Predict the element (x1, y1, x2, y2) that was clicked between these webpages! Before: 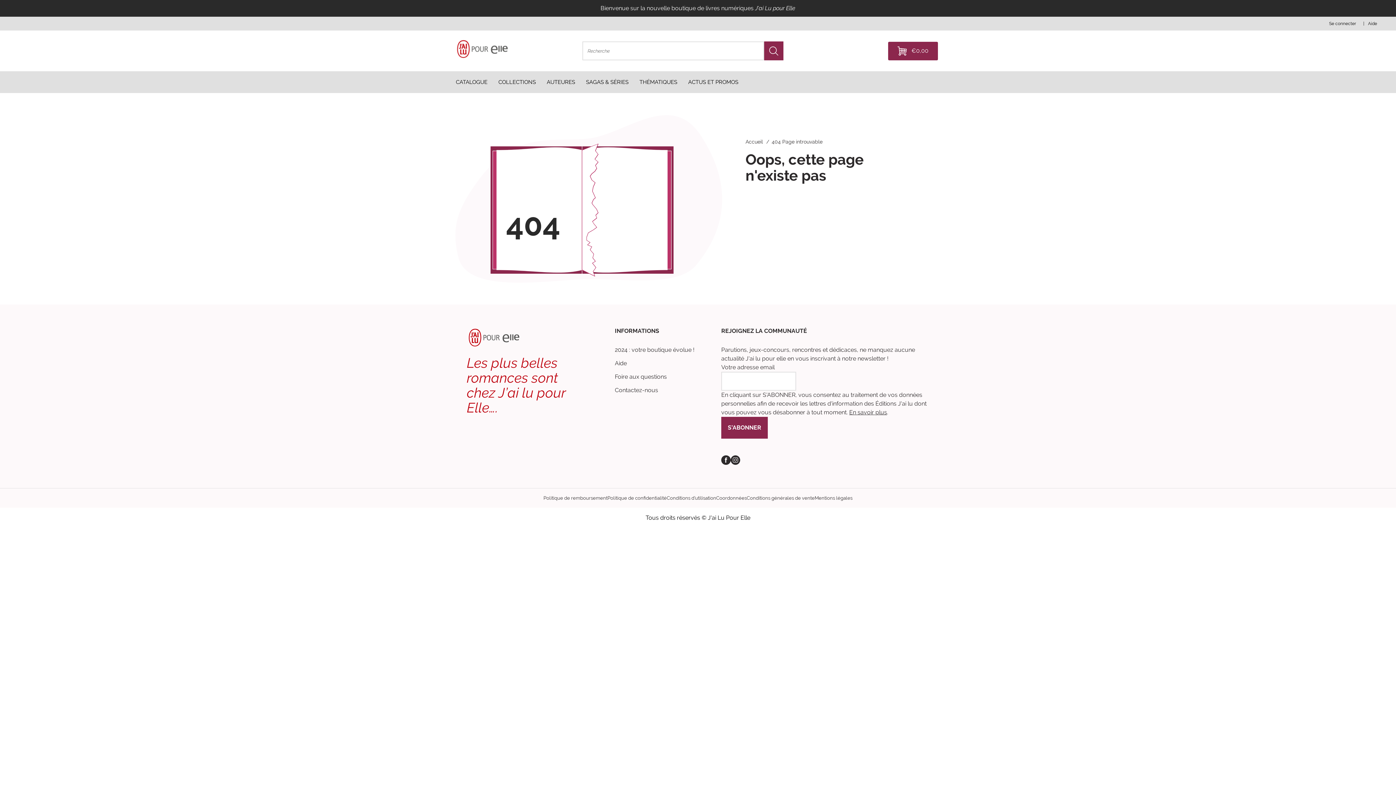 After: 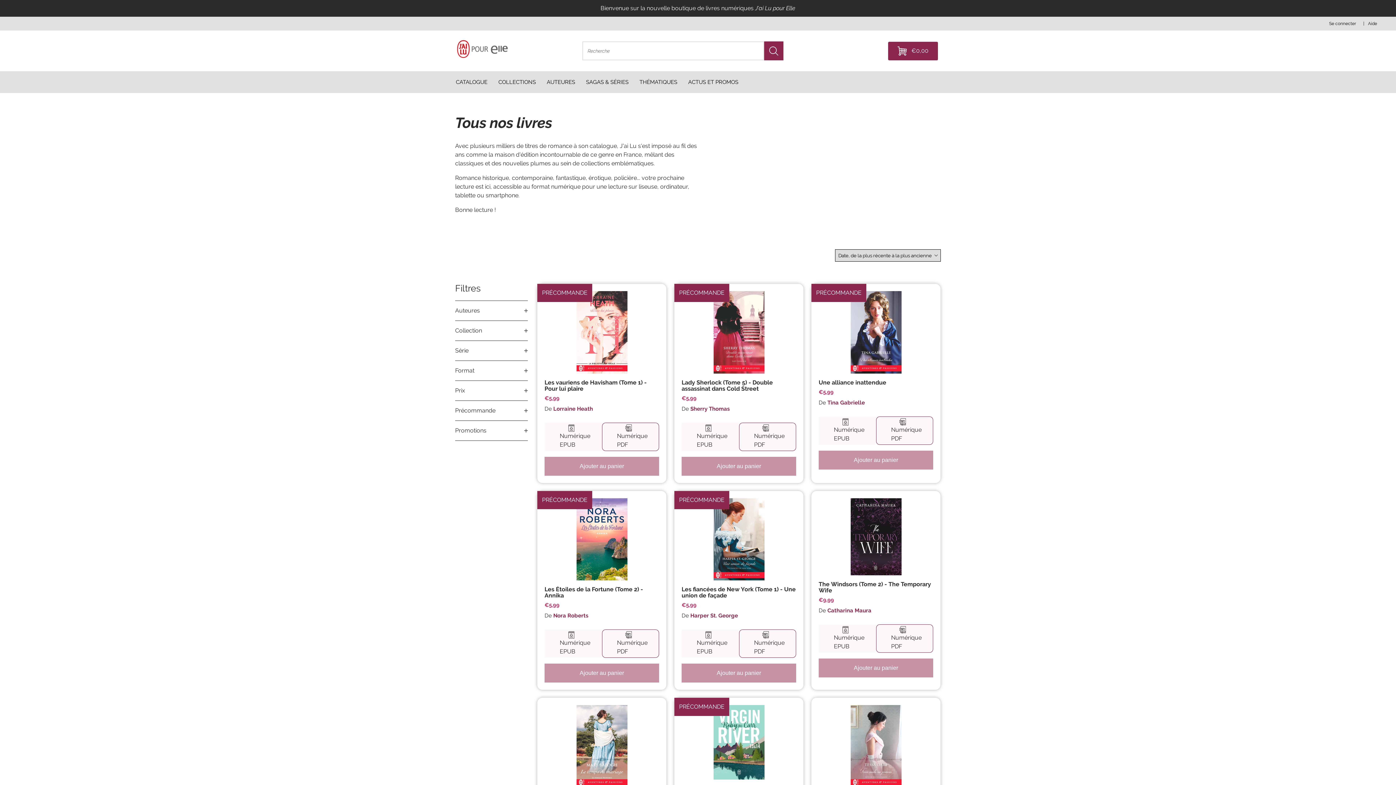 Action: bbox: (456, 79, 487, 85) label: Desktop menu Catalogue